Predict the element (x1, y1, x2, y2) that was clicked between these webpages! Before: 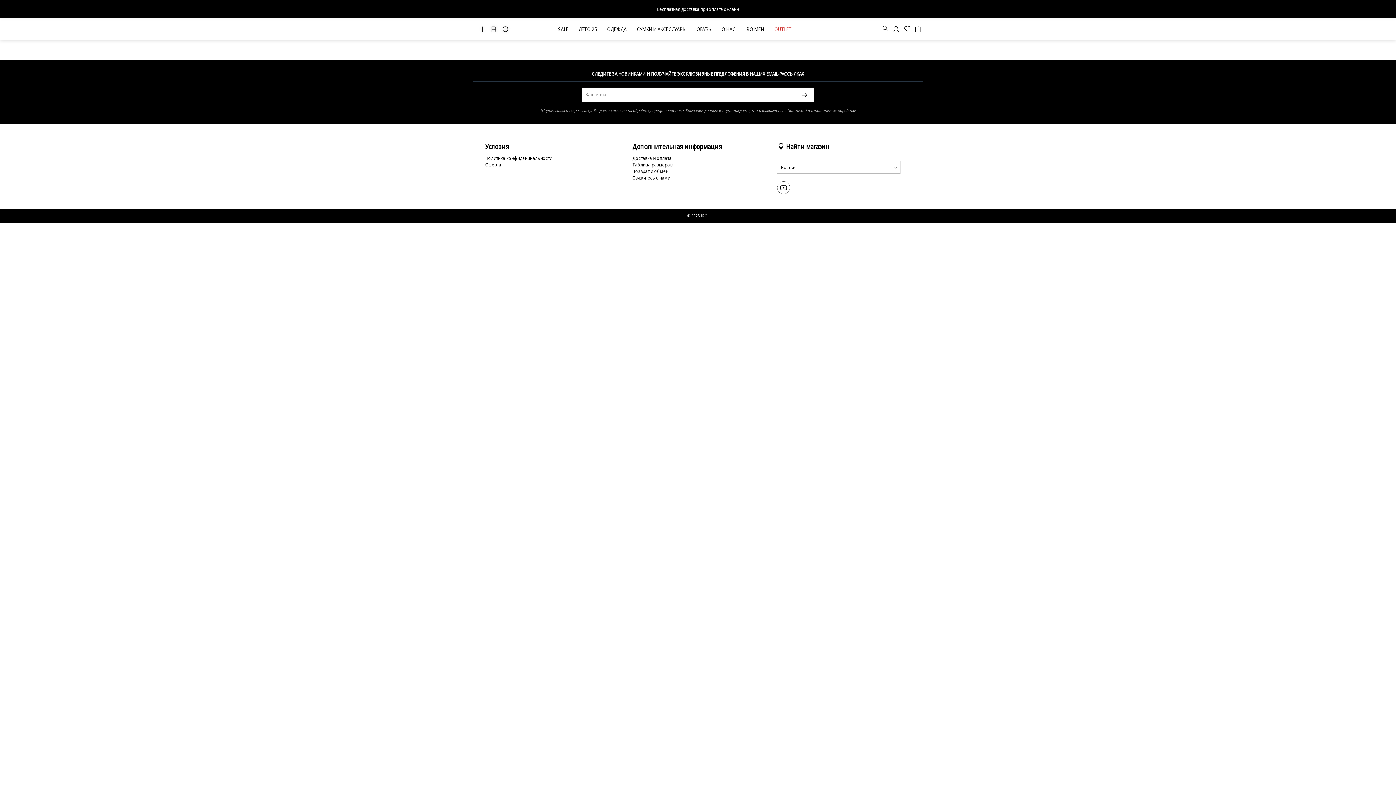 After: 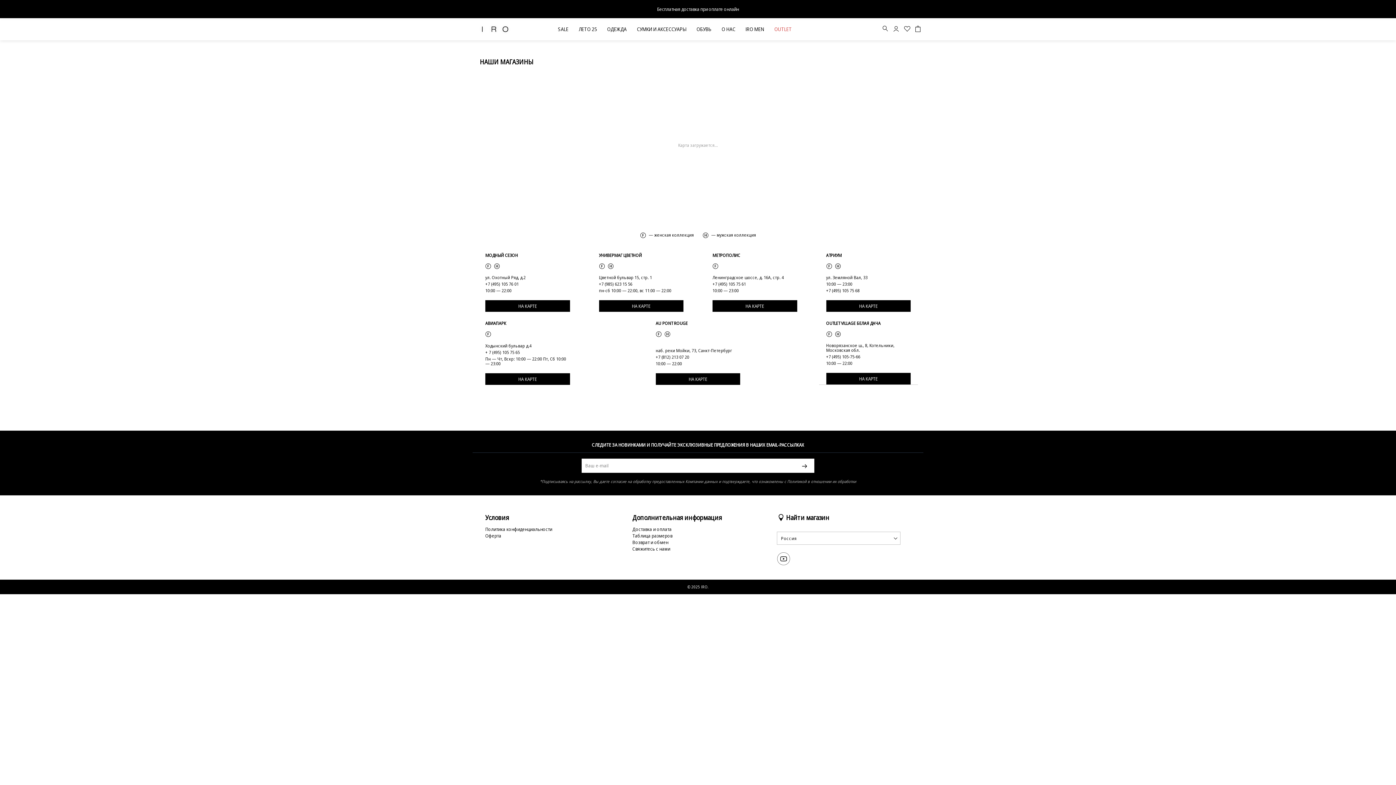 Action: label: Найти магазин bbox: (777, 137, 913, 155)